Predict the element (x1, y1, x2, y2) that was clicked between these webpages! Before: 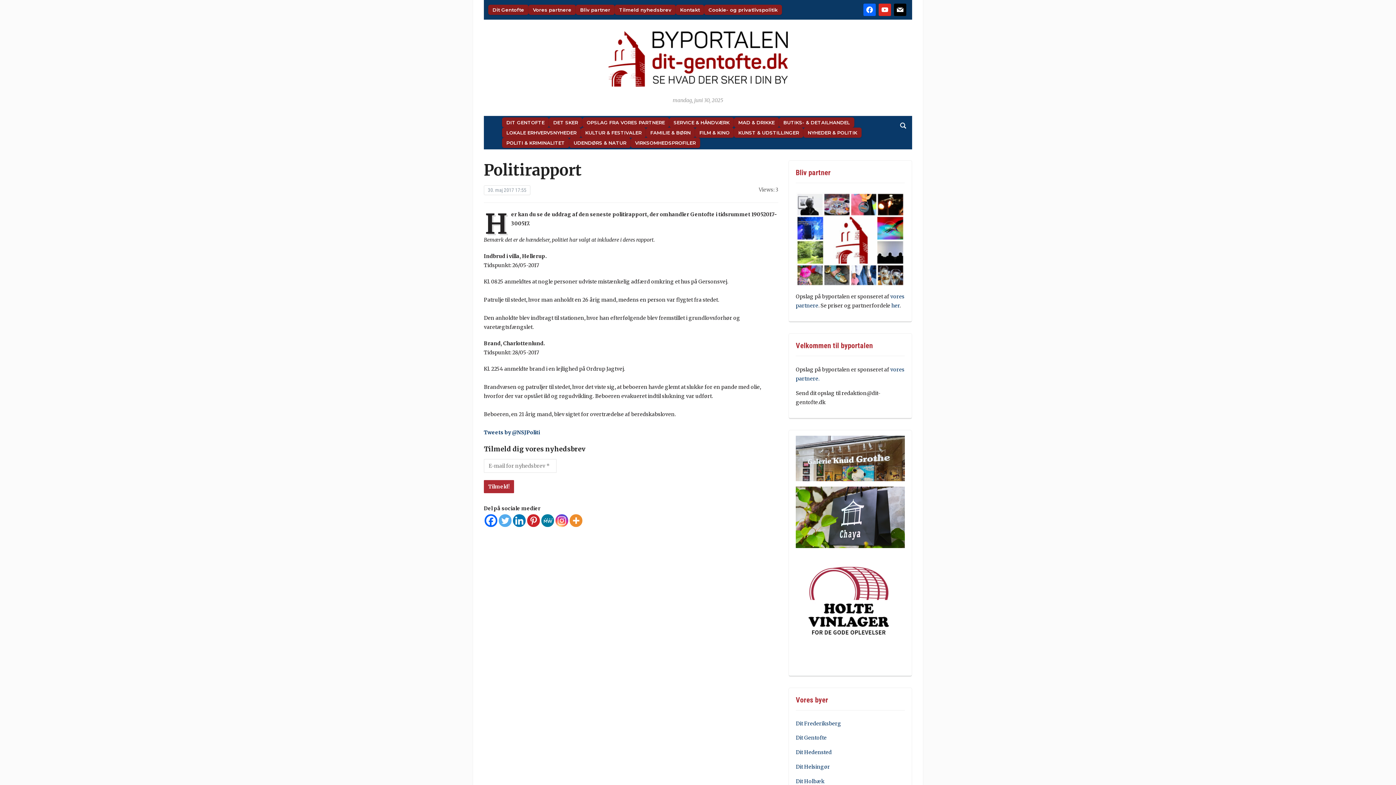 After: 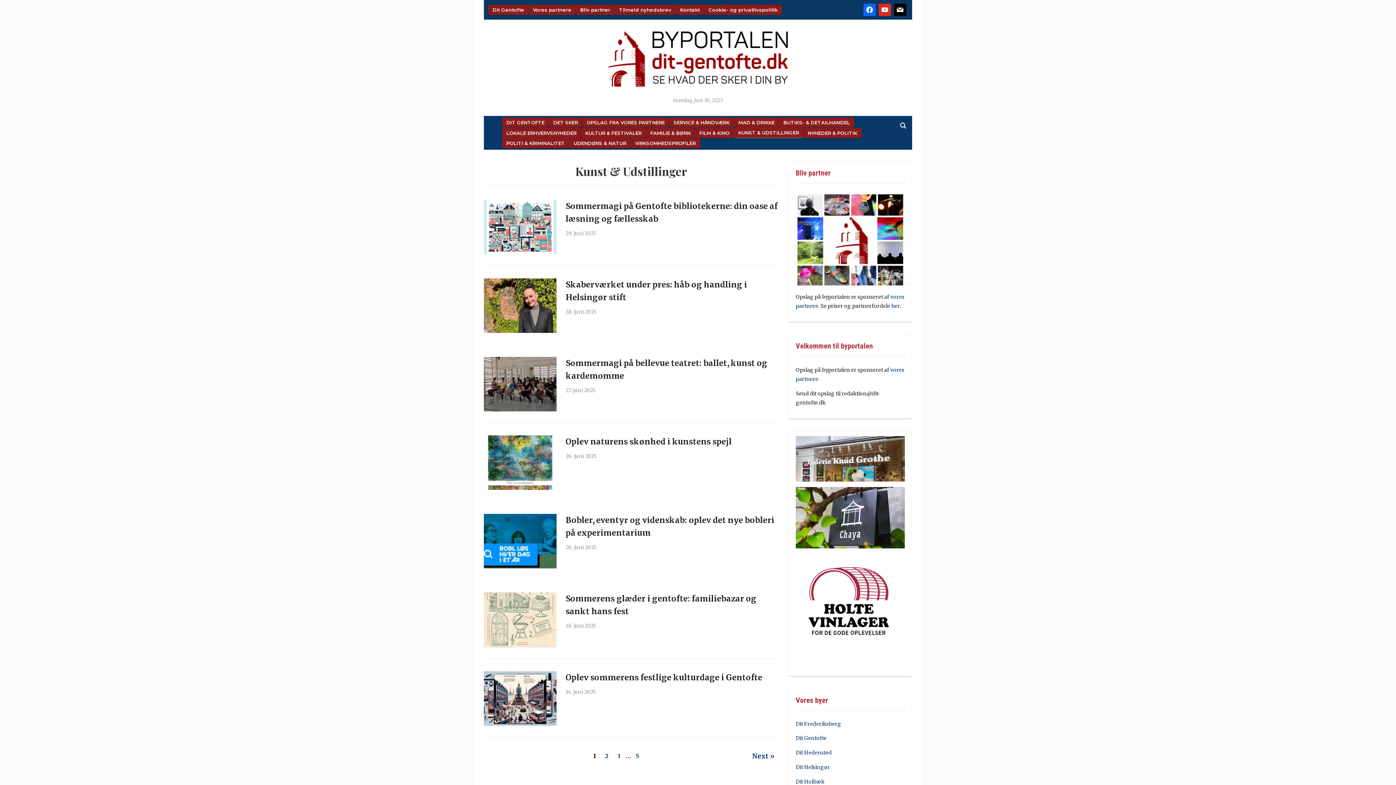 Action: label: KUNST & UDSTILLINGER bbox: (734, 127, 803, 137)